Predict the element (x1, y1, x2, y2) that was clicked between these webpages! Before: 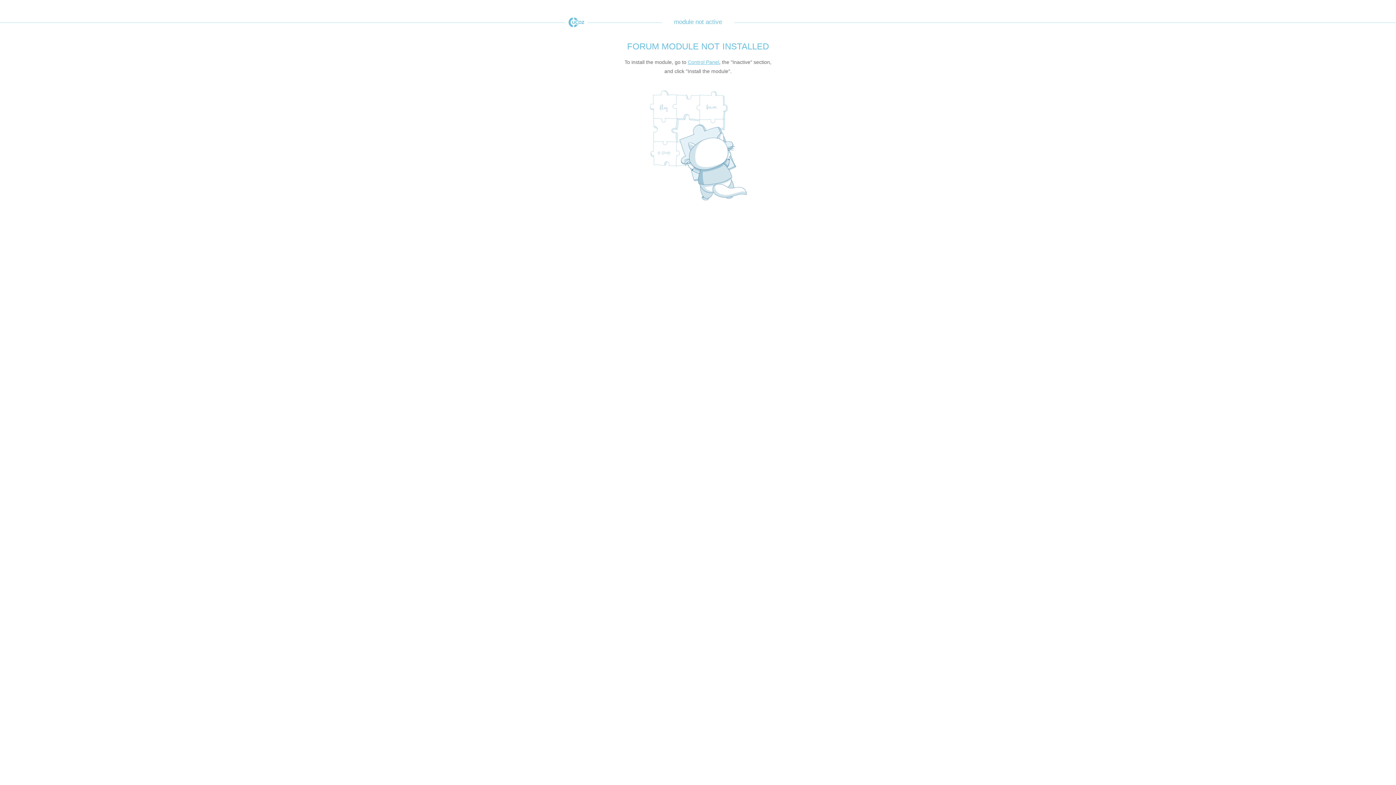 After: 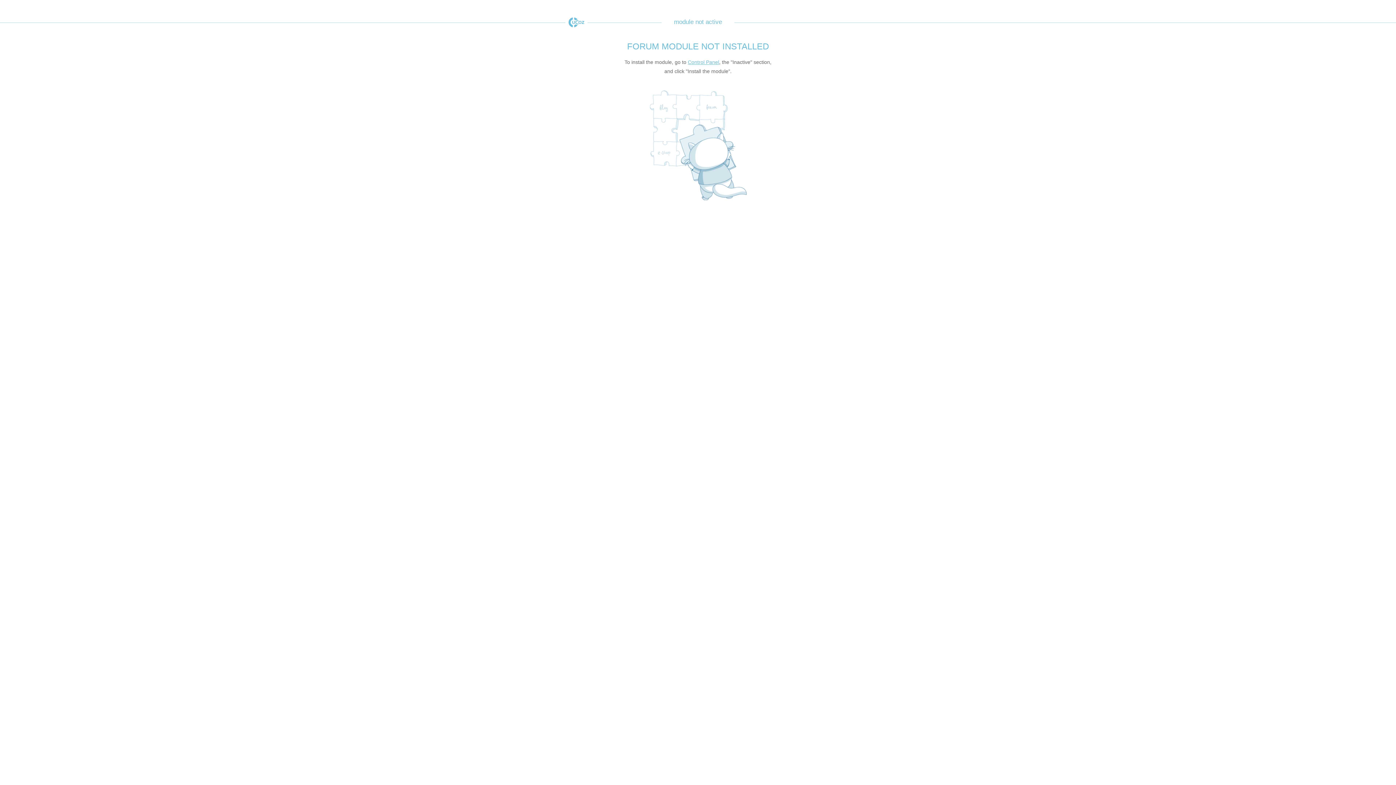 Action: bbox: (565, 17, 587, 27) label: uCoz